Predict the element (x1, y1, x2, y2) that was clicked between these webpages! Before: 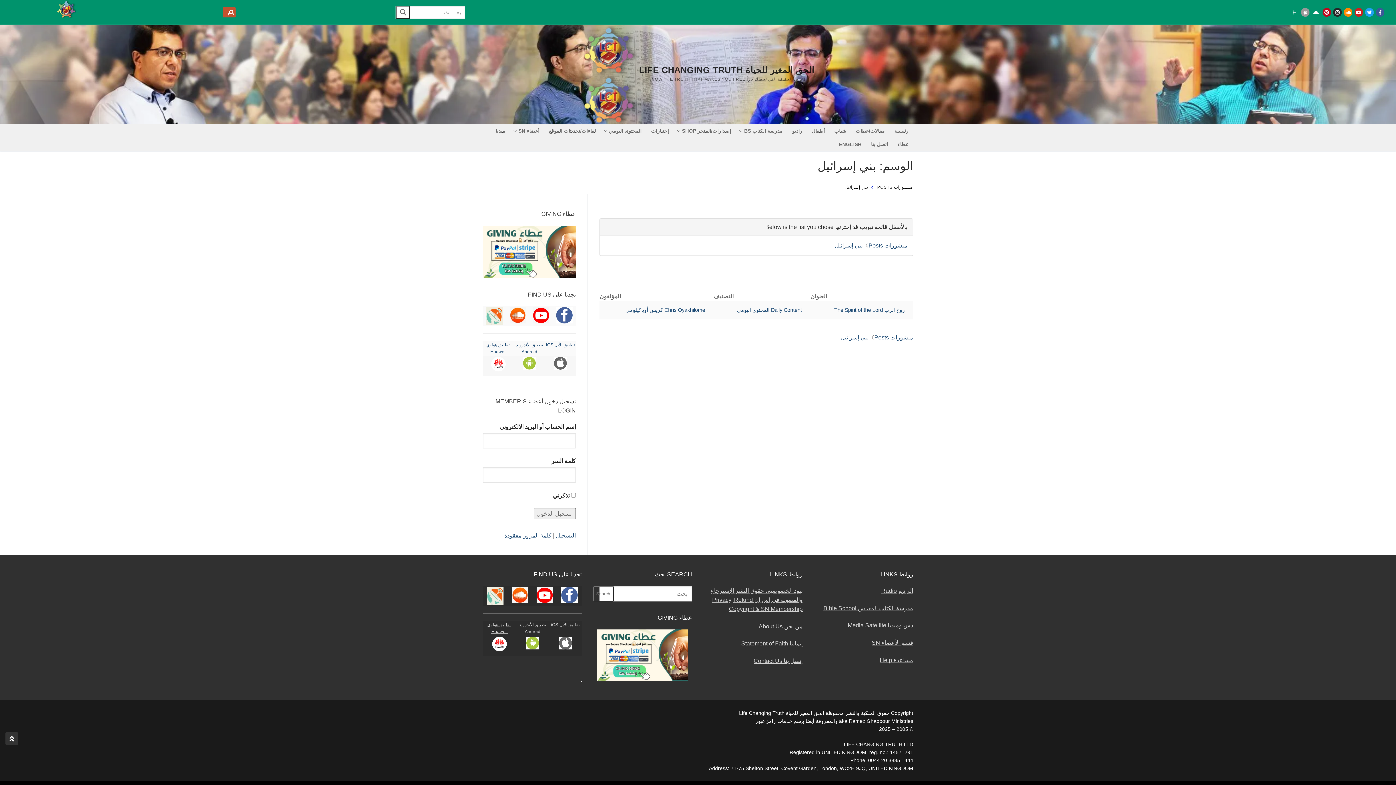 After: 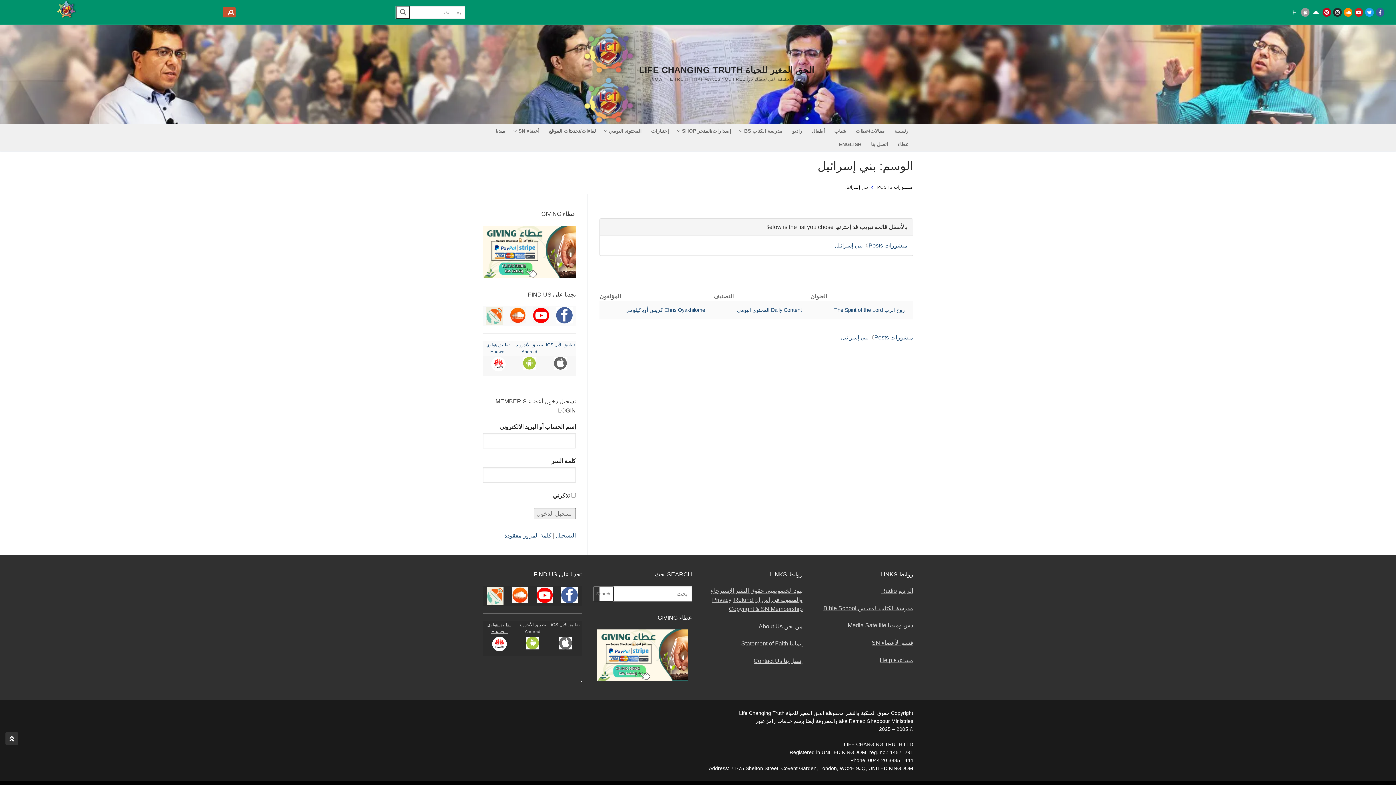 Action: bbox: (550, 637, 580, 649)